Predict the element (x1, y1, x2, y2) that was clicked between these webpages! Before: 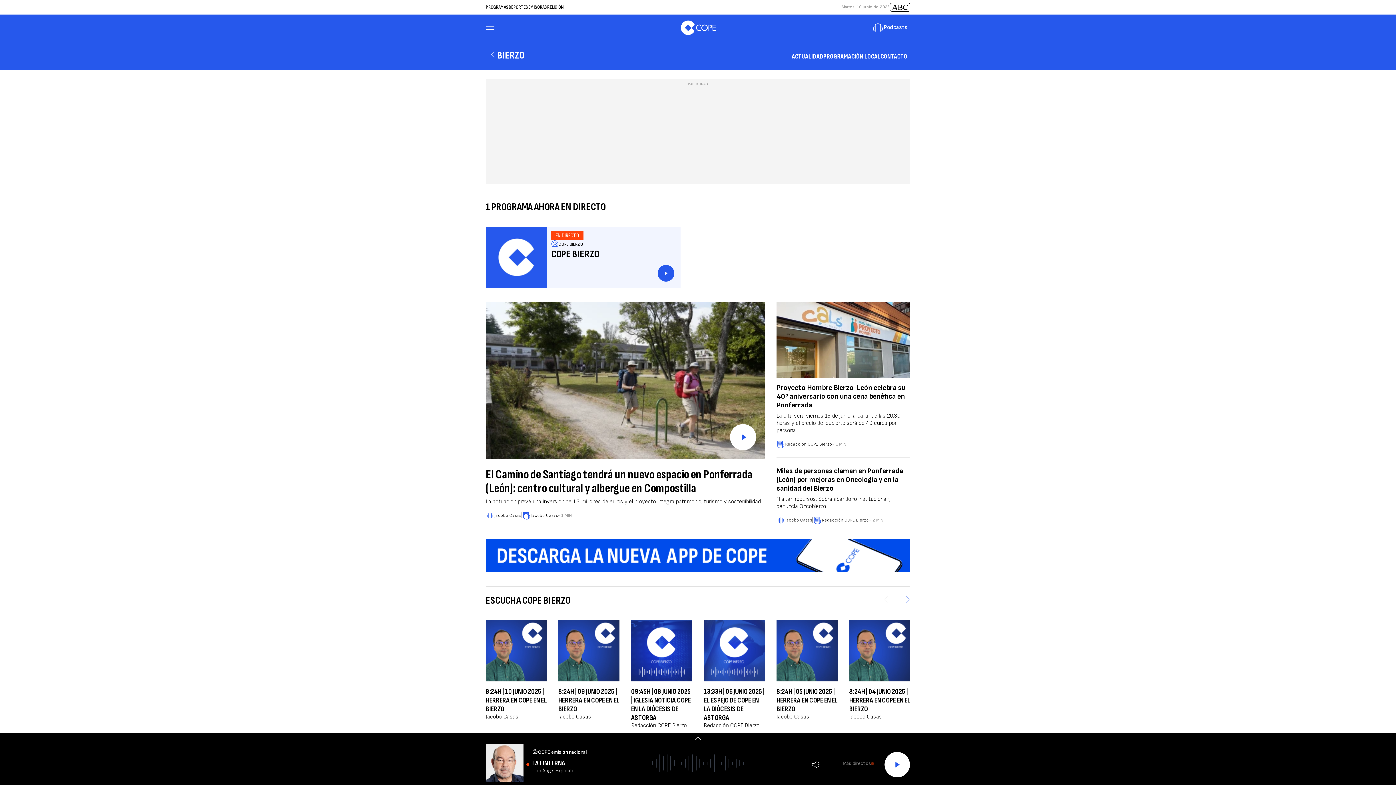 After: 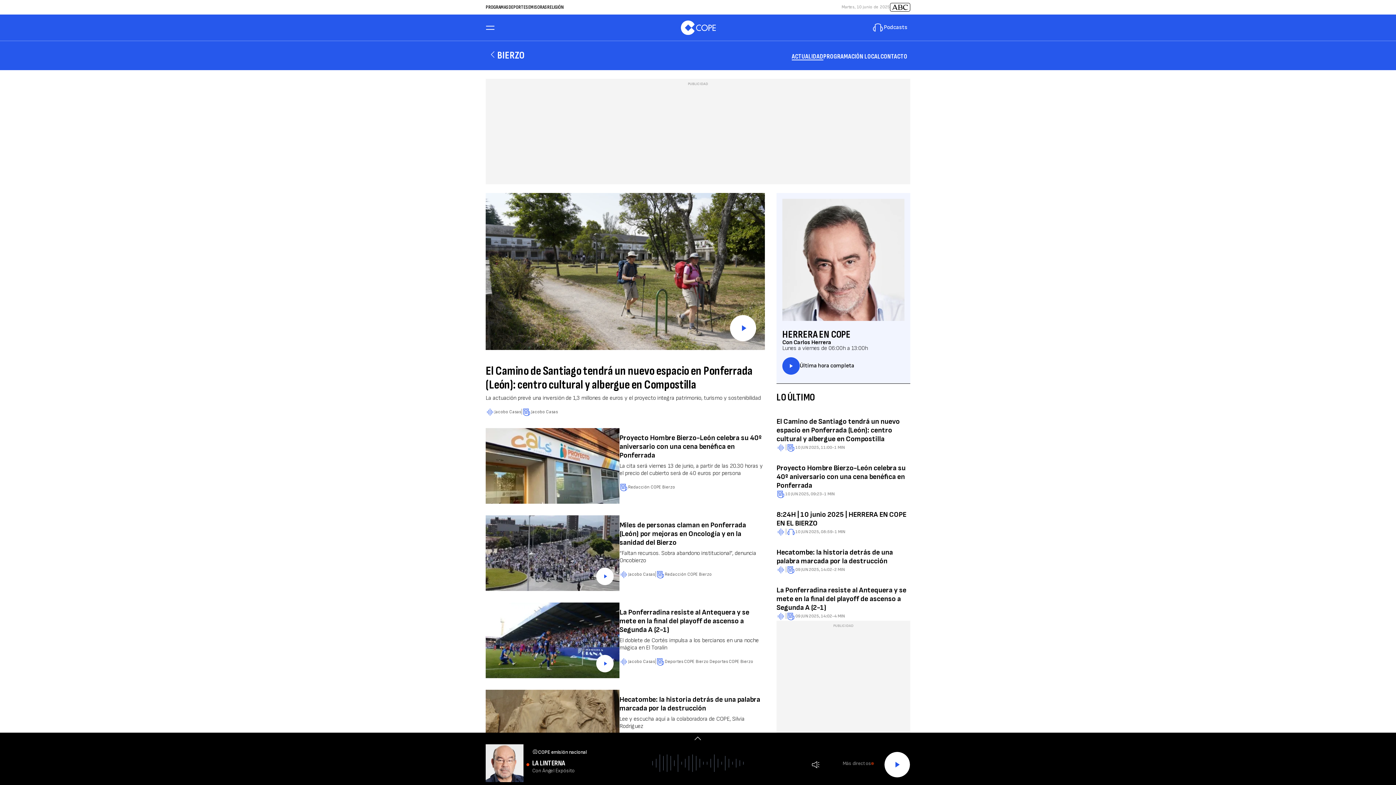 Action: label: ACTUALIDAD bbox: (791, 52, 823, 60)